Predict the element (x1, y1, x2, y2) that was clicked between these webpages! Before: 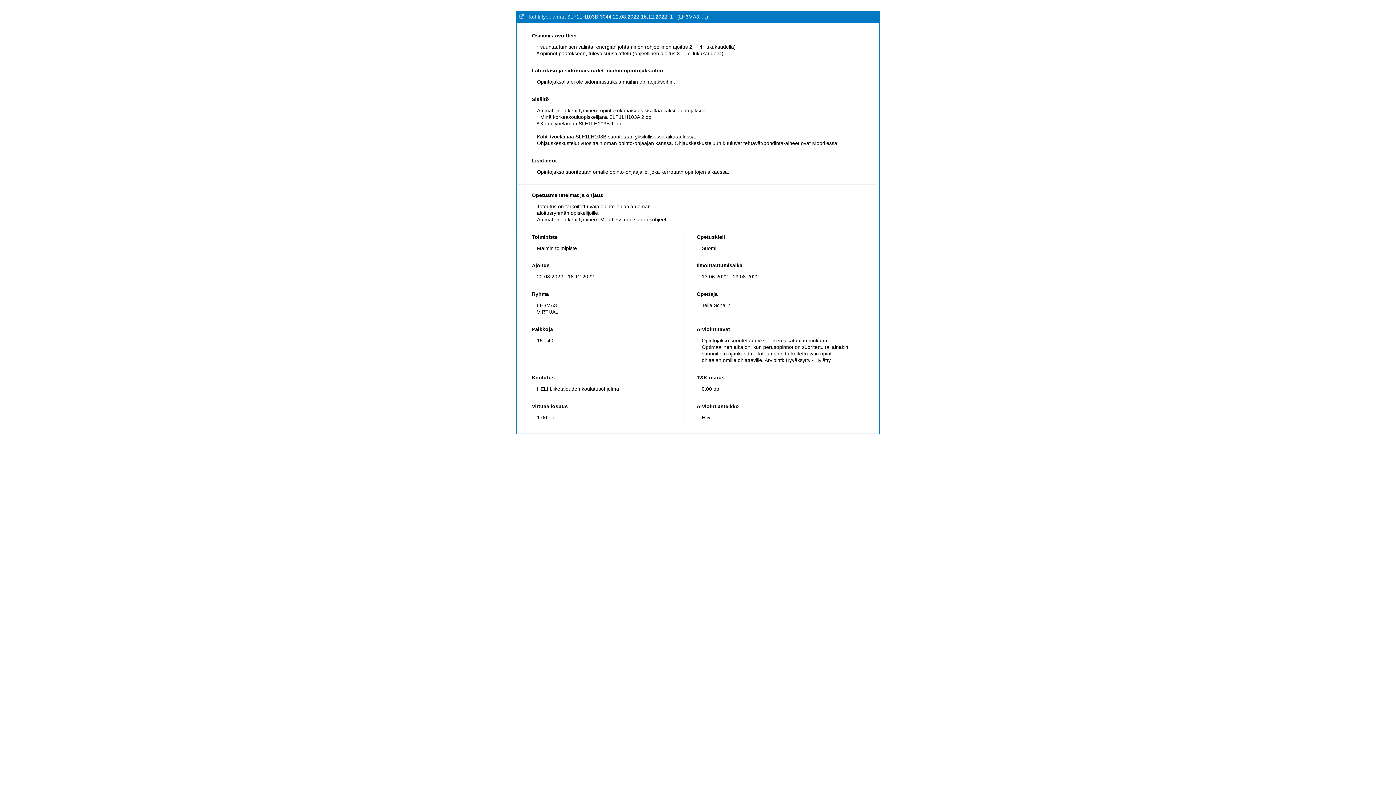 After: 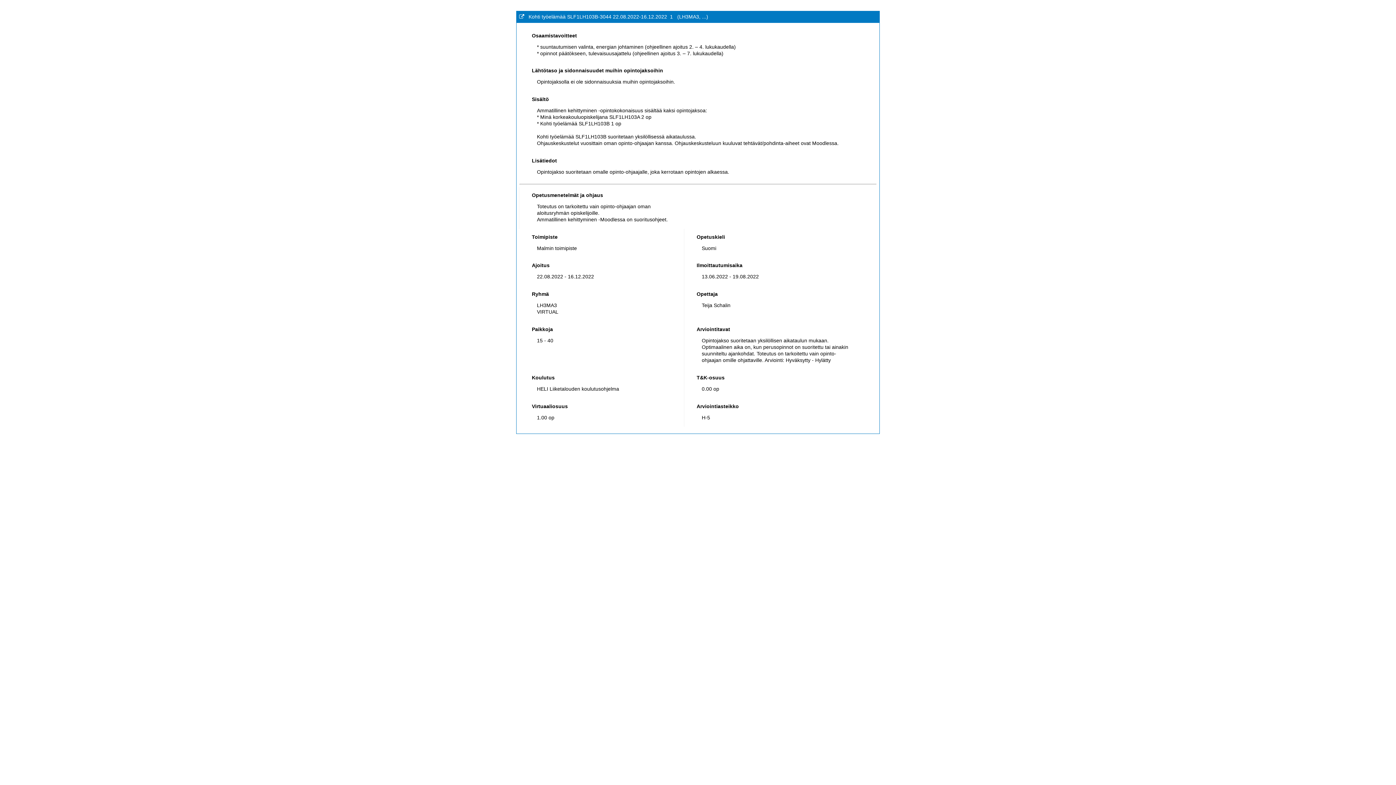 Action: bbox: (519, 13, 524, 19)